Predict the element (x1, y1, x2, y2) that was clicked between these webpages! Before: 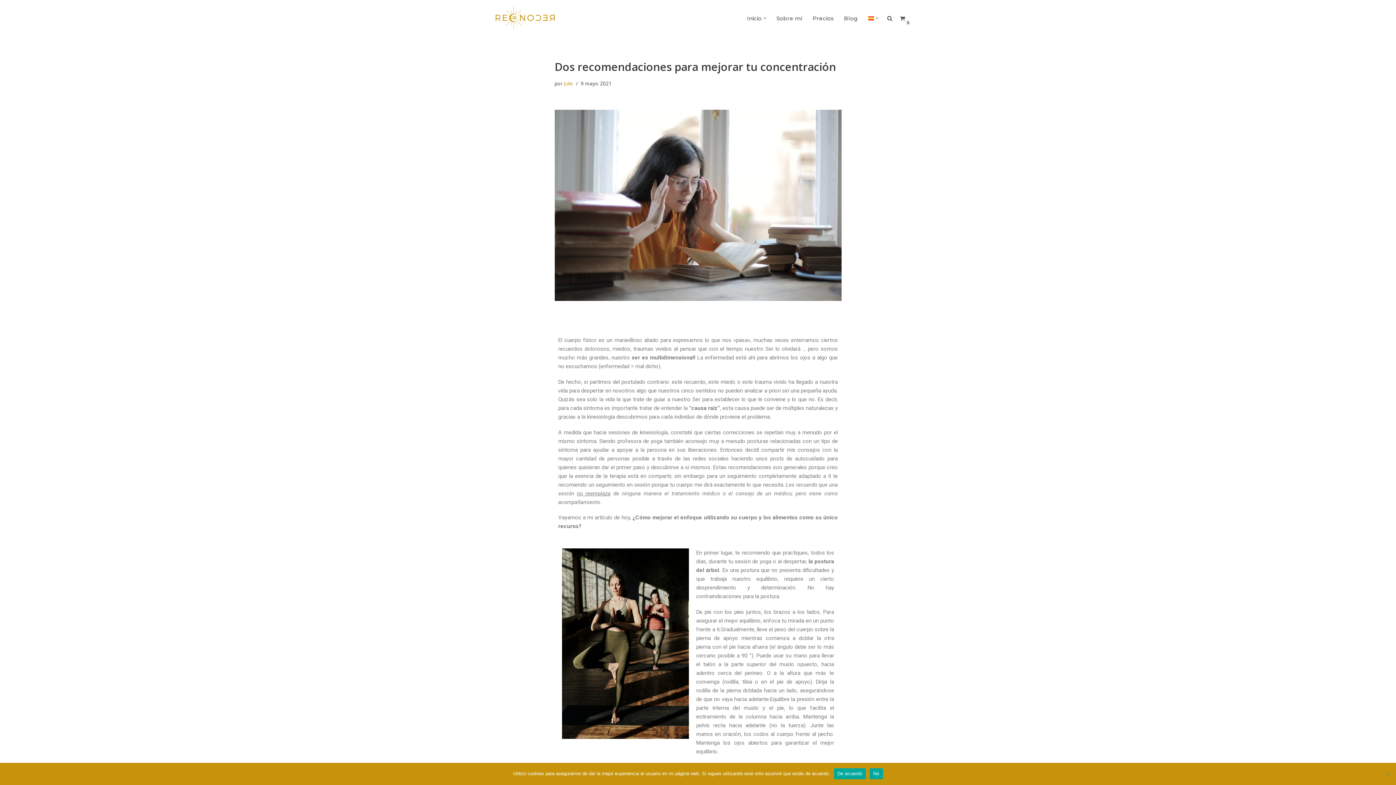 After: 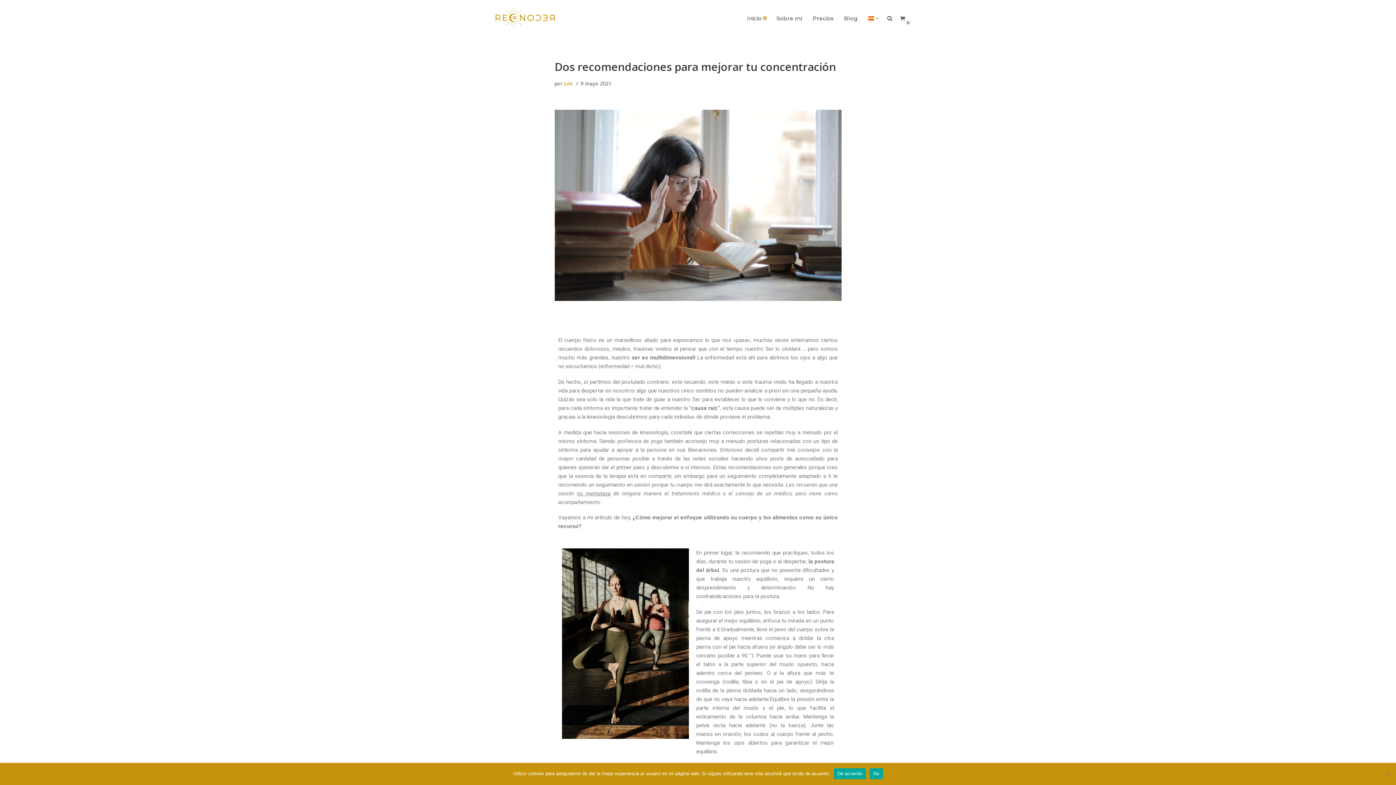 Action: bbox: (763, 16, 766, 19) label: Abrir submenú